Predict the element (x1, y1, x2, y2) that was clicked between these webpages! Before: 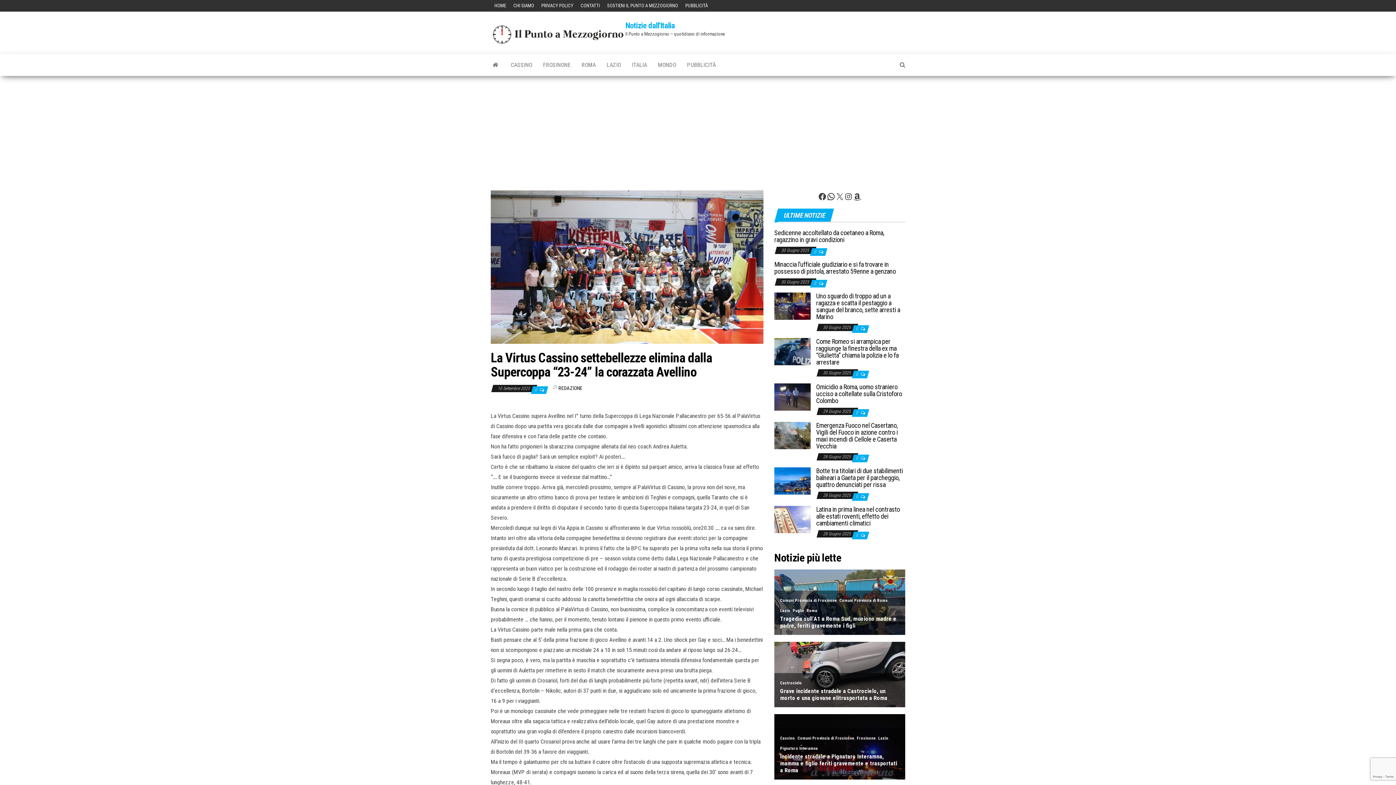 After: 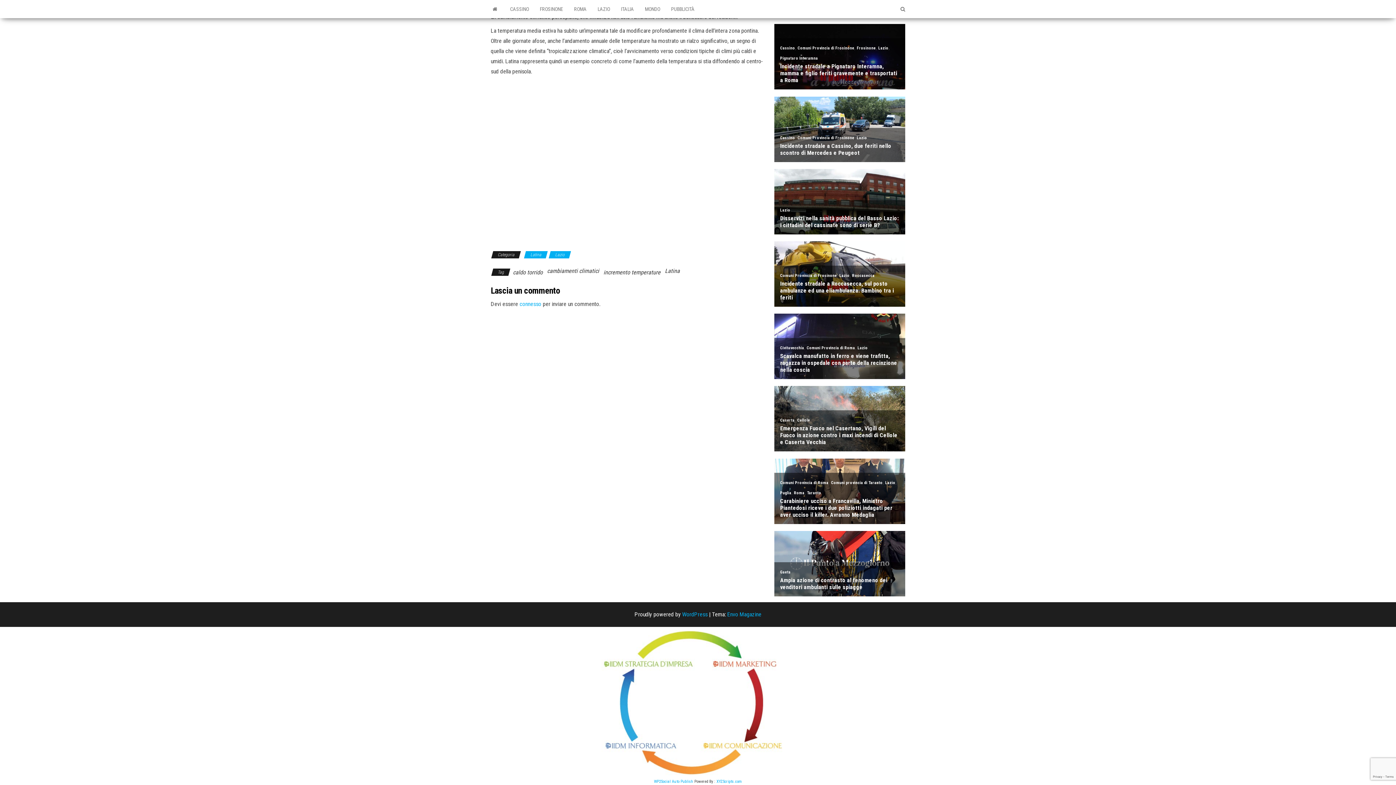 Action: label: 0  bbox: (856, 533, 859, 538)